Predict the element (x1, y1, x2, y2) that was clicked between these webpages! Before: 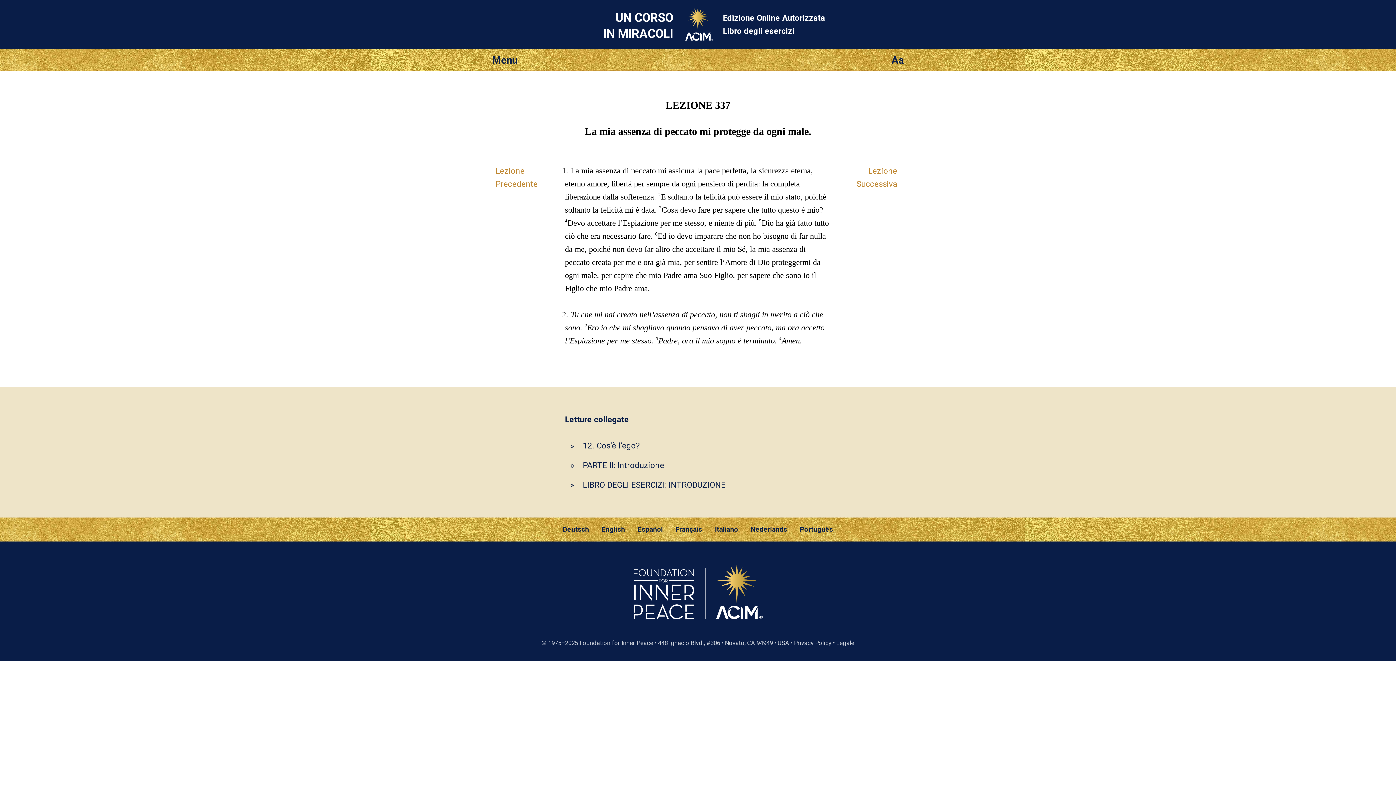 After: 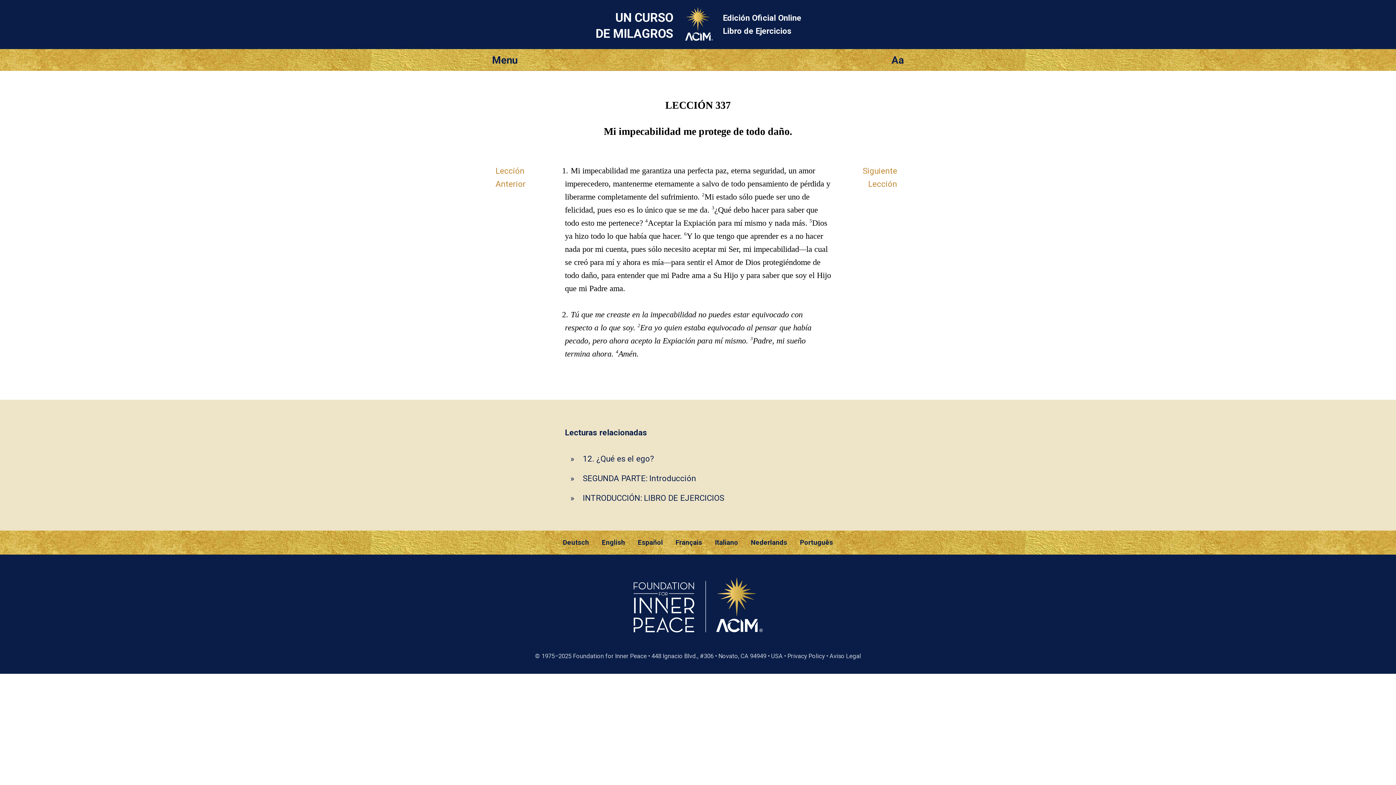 Action: label: Español bbox: (632, 525, 668, 533)